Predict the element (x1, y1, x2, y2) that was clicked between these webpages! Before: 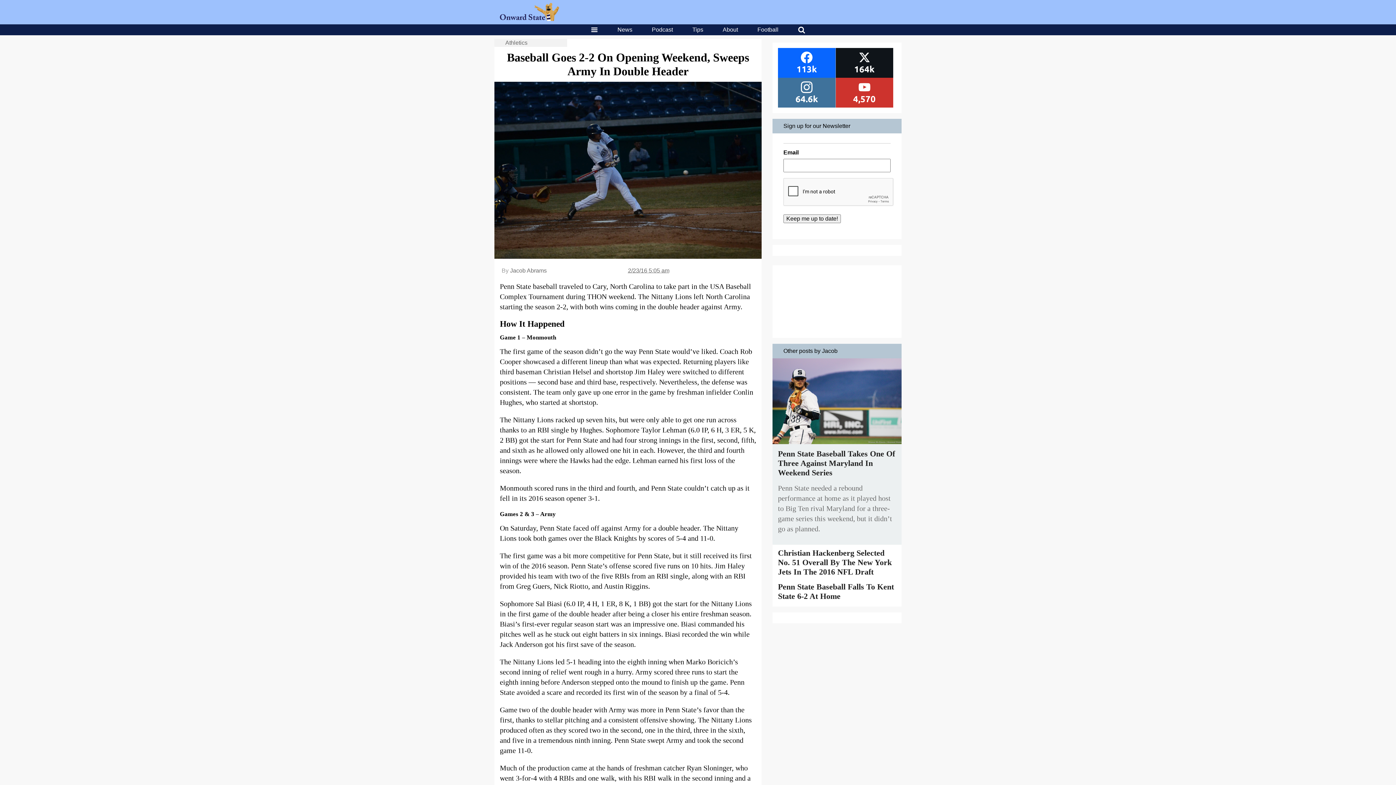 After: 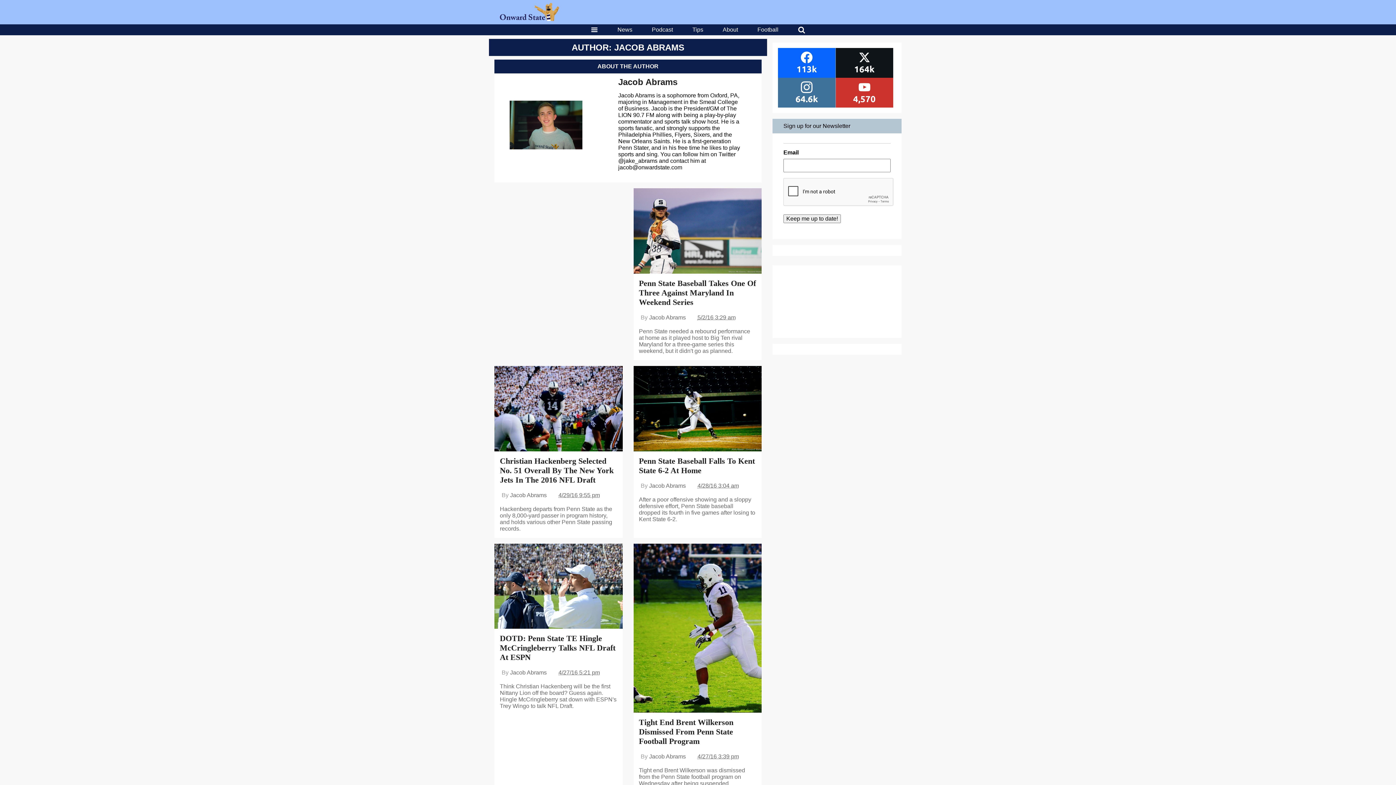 Action: bbox: (510, 267, 546, 273) label: Jacob Abrams